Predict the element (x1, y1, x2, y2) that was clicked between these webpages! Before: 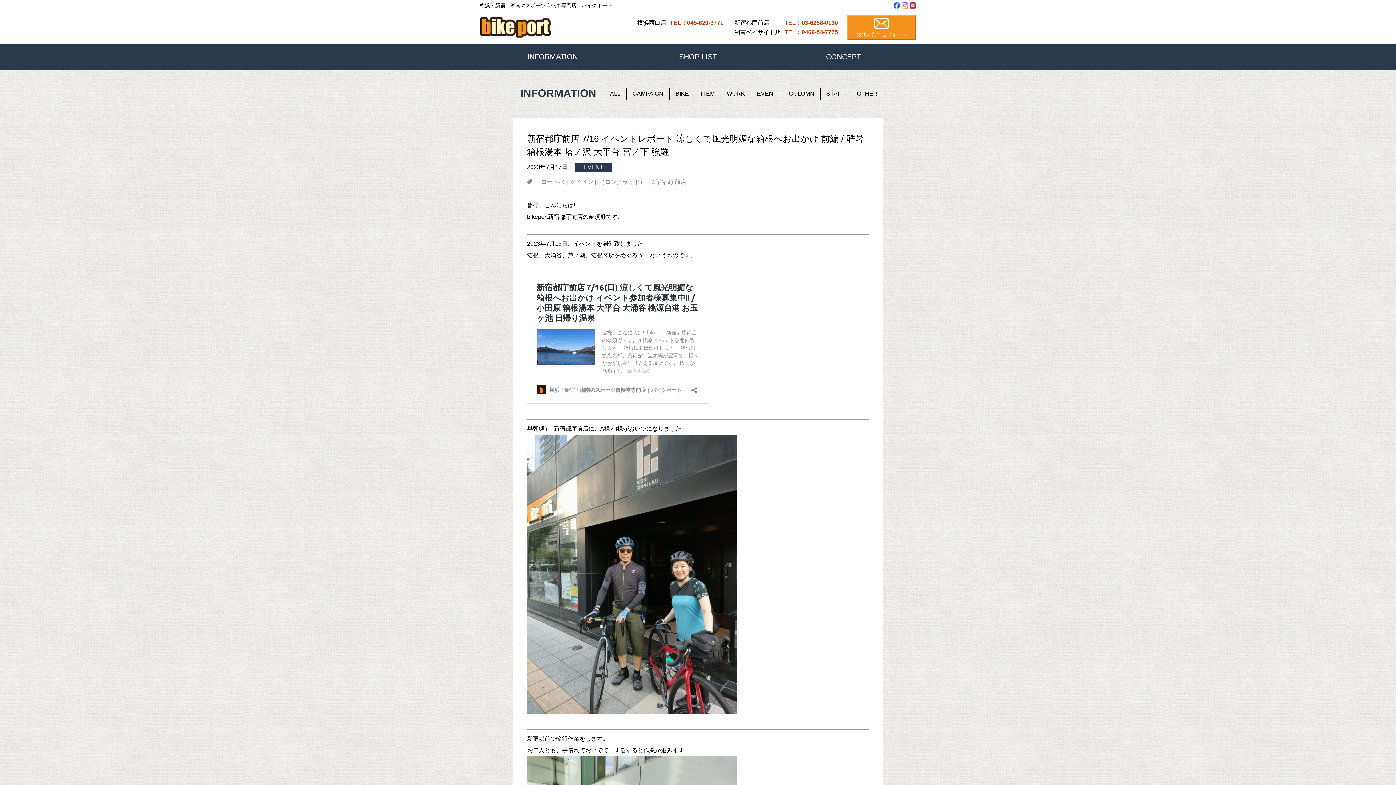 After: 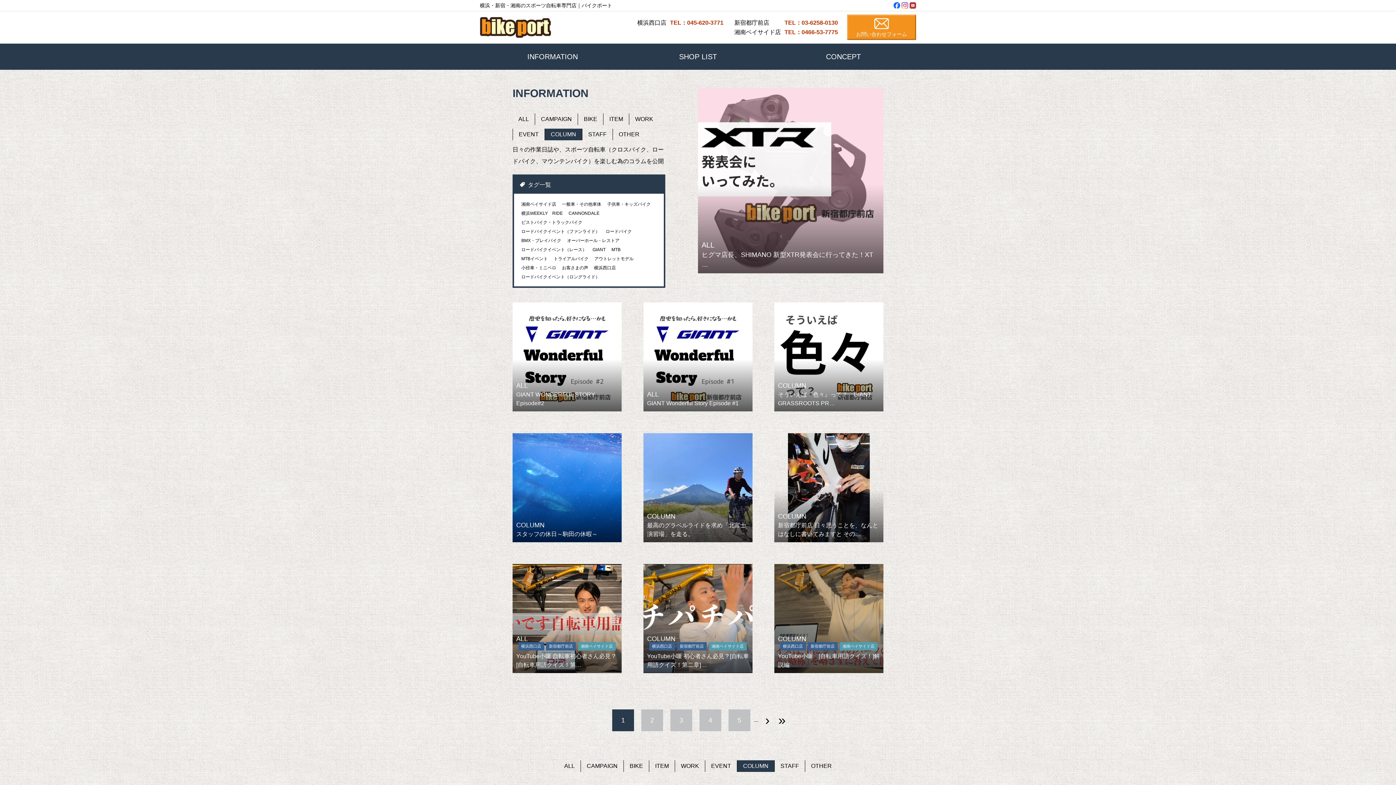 Action: bbox: (782, 88, 820, 99) label: COLUMN